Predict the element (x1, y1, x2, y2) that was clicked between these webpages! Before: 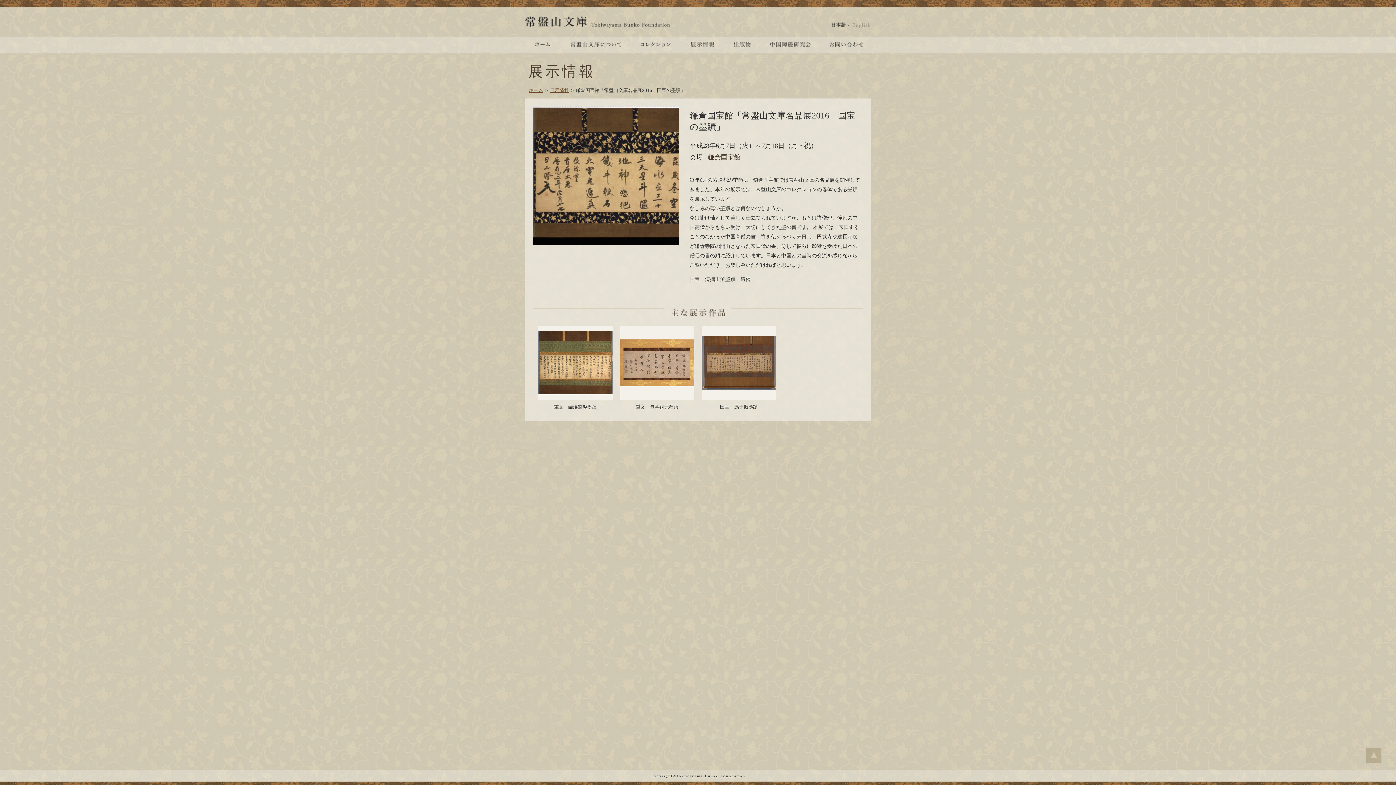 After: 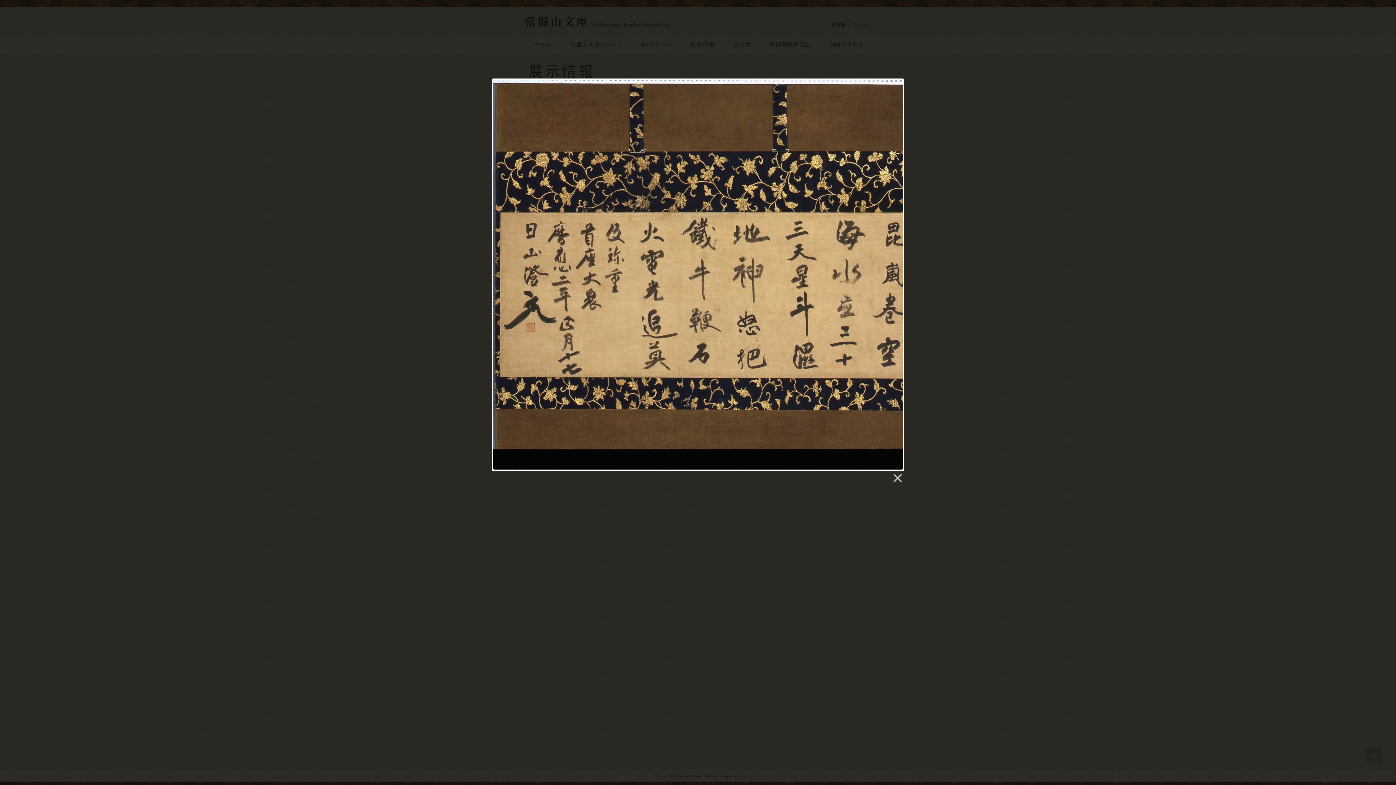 Action: bbox: (533, 172, 678, 177)